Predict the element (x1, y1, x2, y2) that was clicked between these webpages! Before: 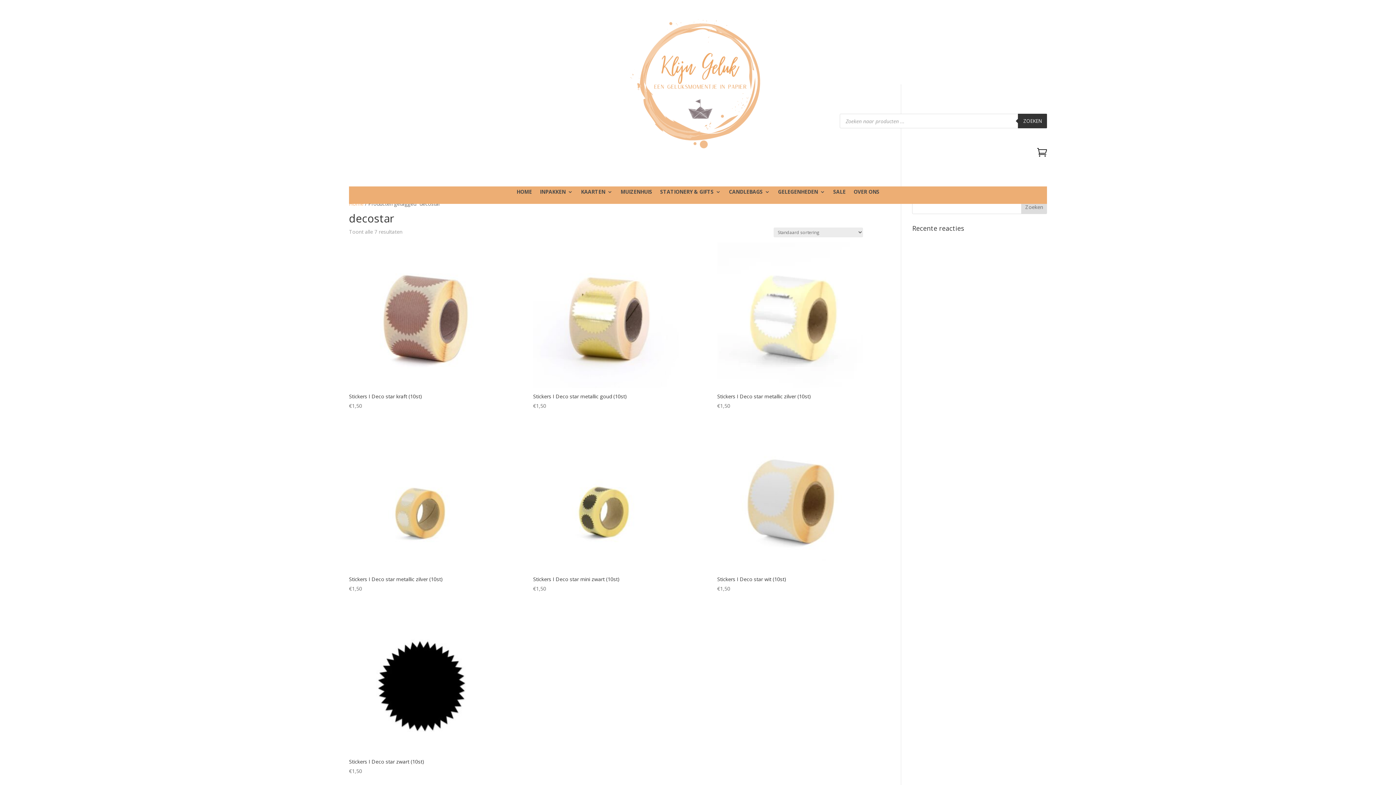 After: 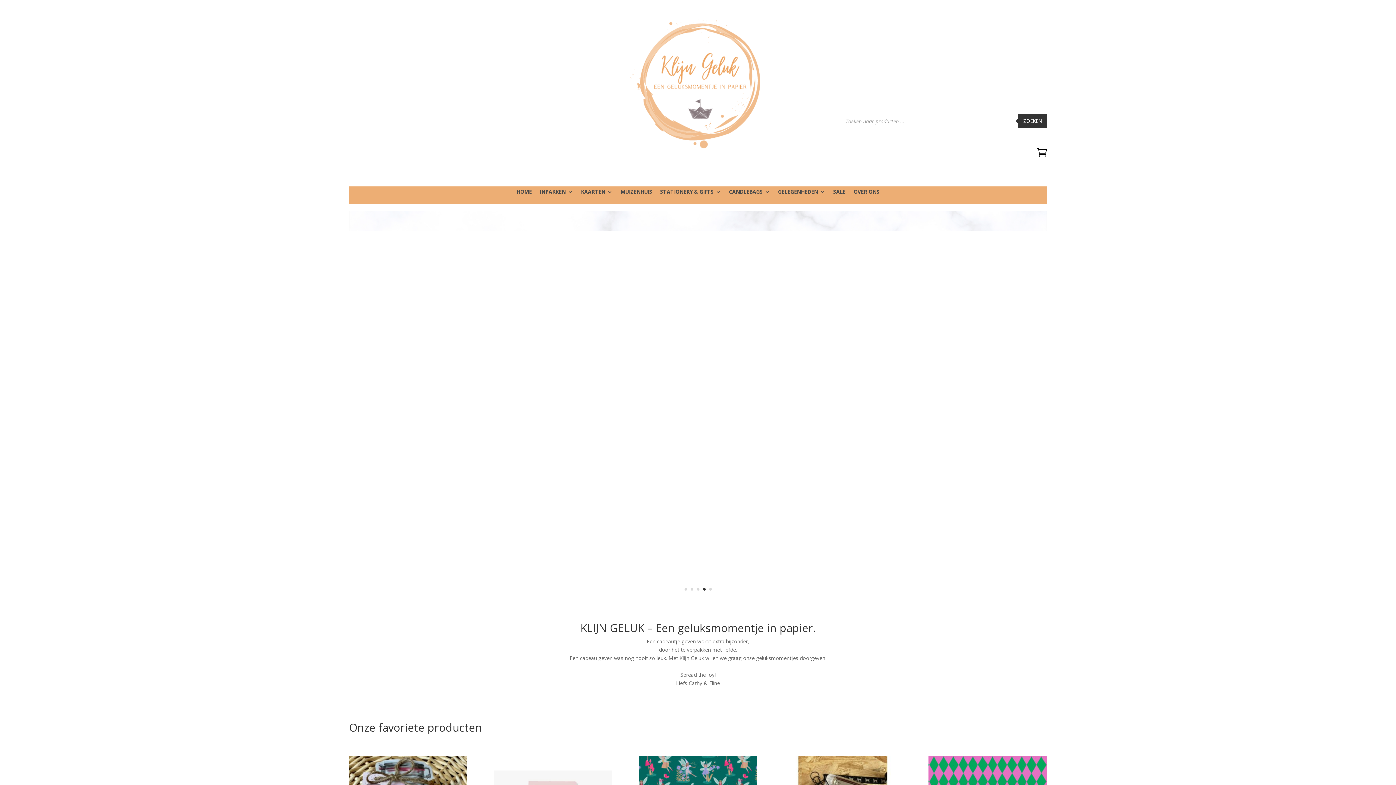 Action: bbox: (620, 153, 775, 160)